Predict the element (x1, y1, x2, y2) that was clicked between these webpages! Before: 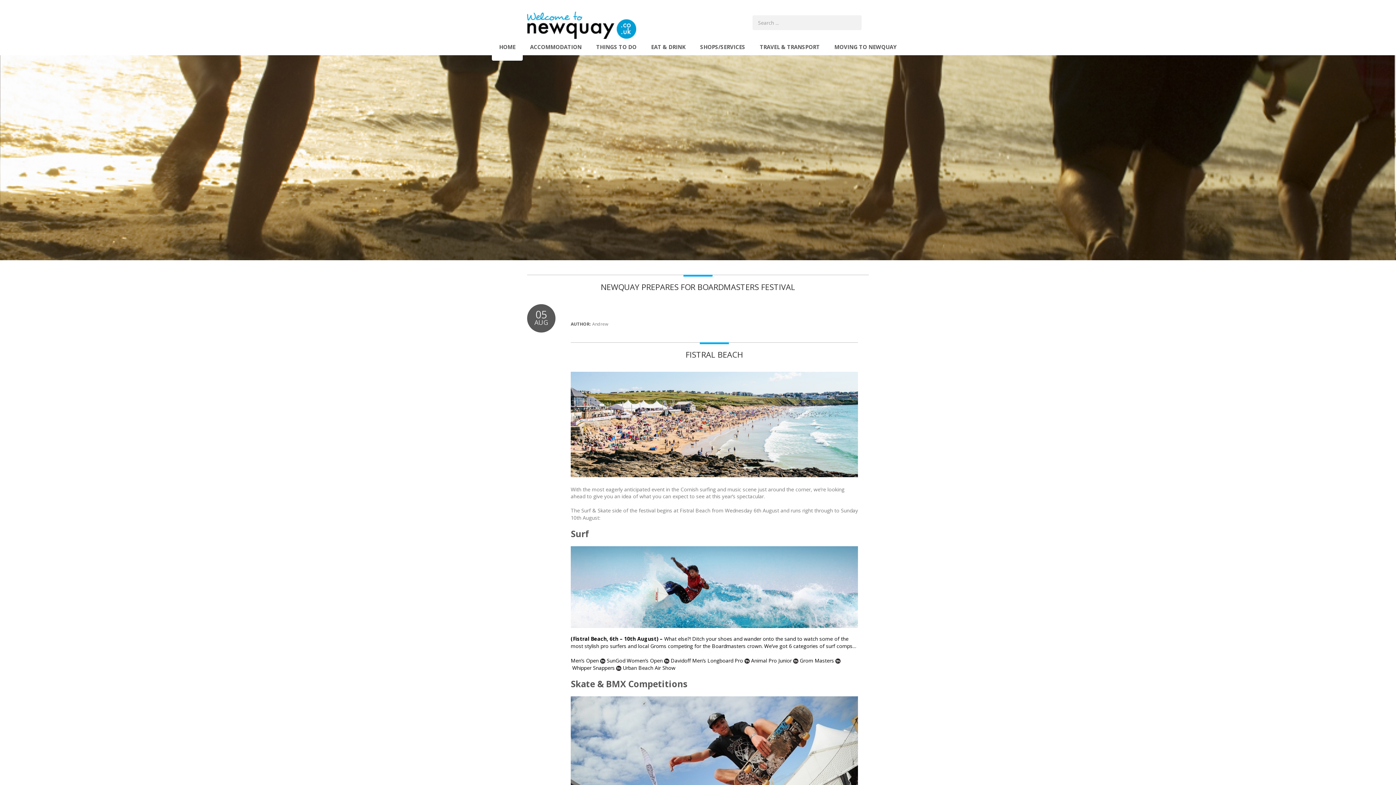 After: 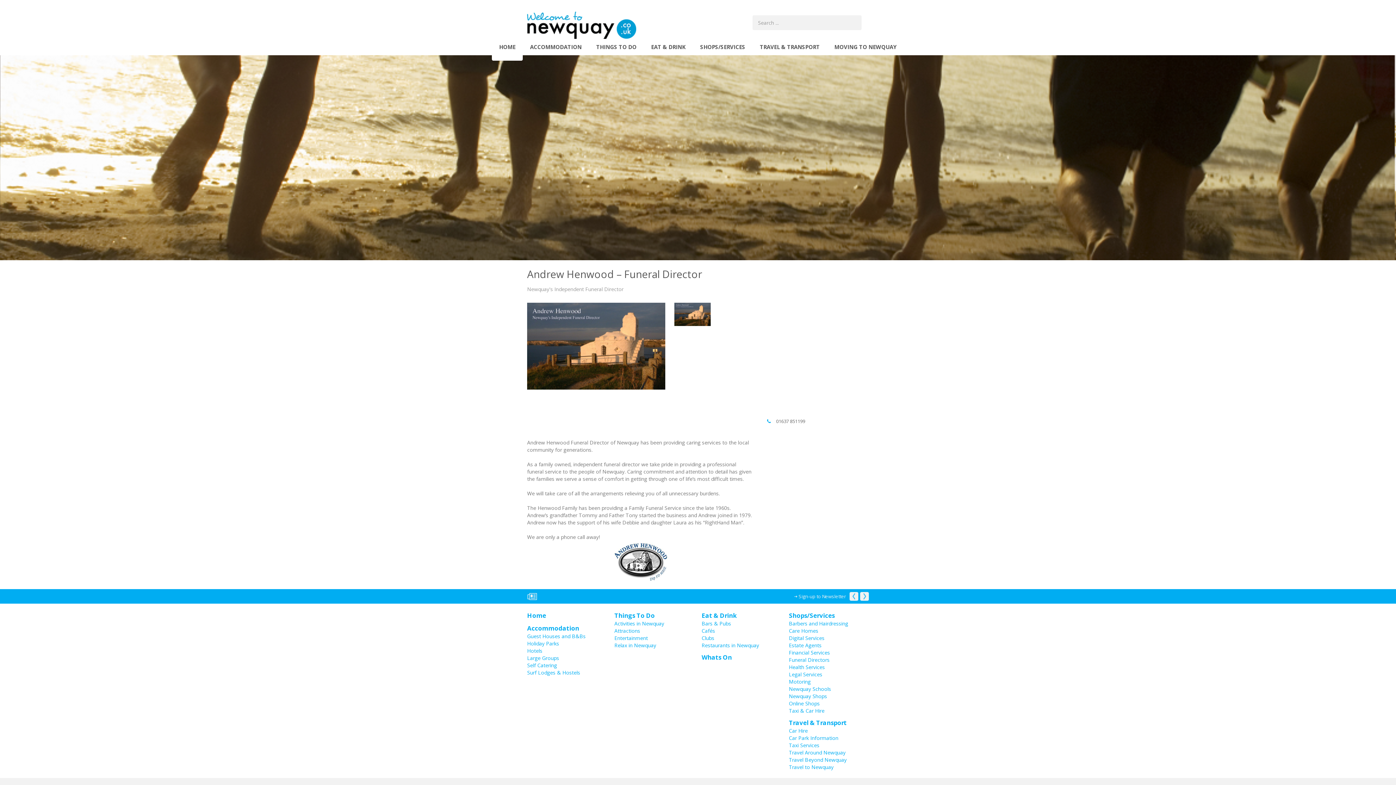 Action: bbox: (592, 321, 608, 327) label: Andrew